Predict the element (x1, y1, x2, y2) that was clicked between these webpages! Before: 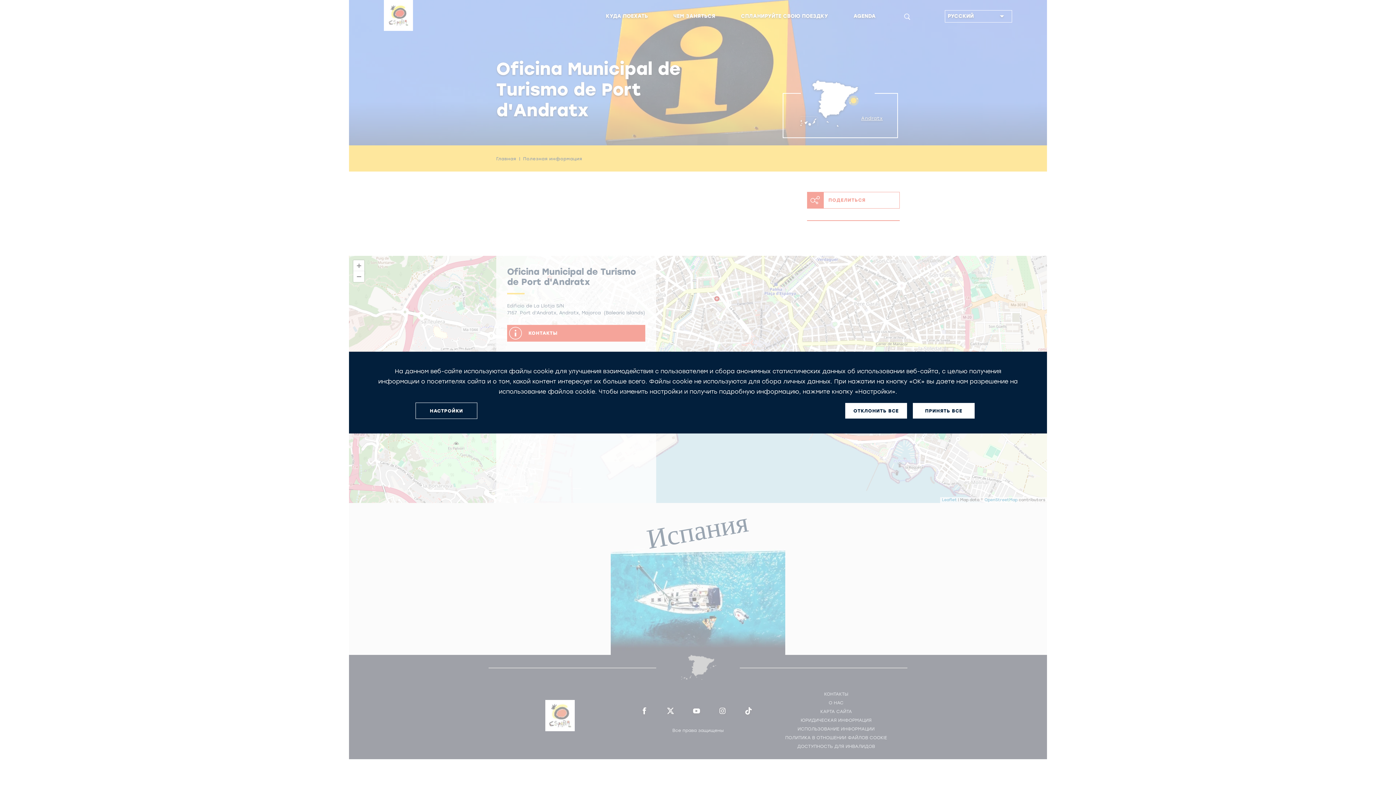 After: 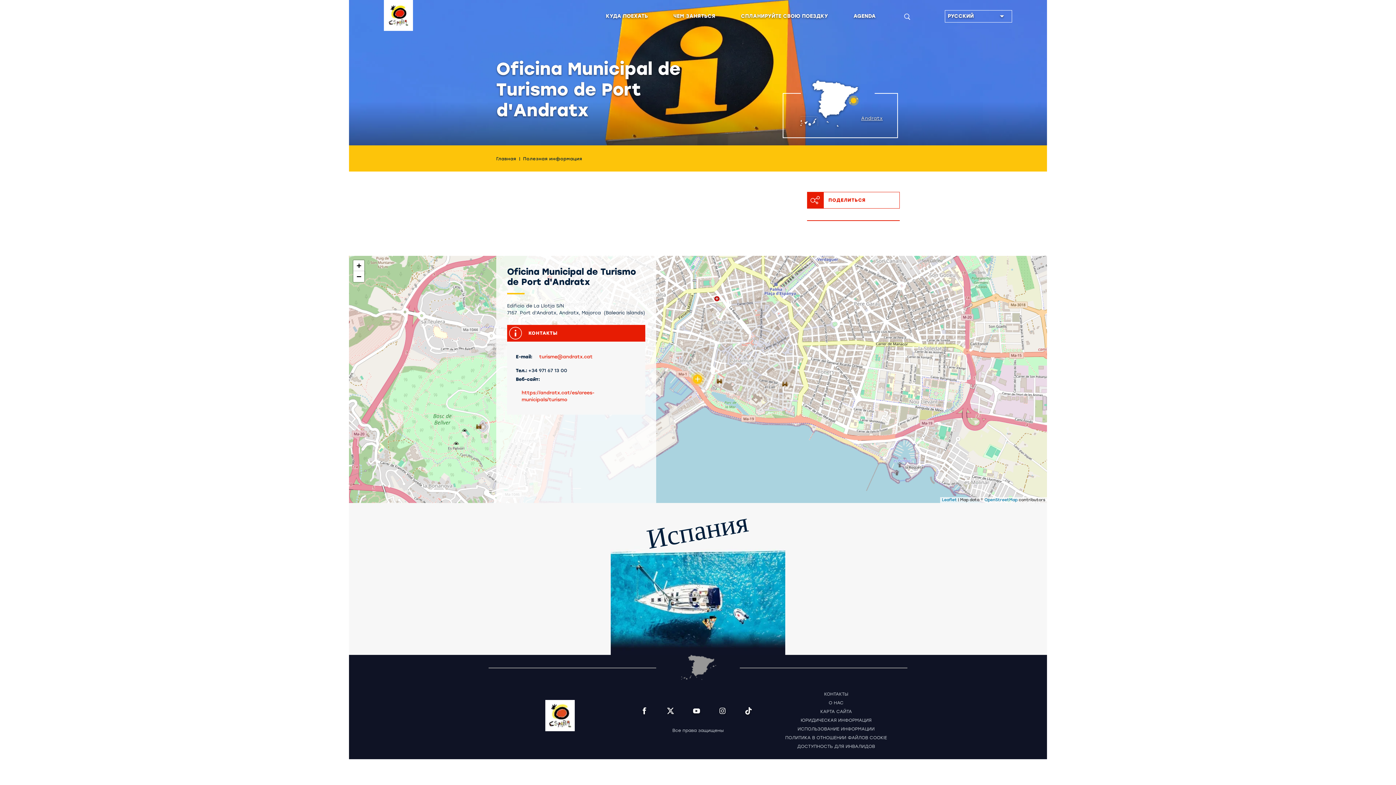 Action: label: ПРИНЯТЬ ВСЕ bbox: (913, 403, 974, 418)